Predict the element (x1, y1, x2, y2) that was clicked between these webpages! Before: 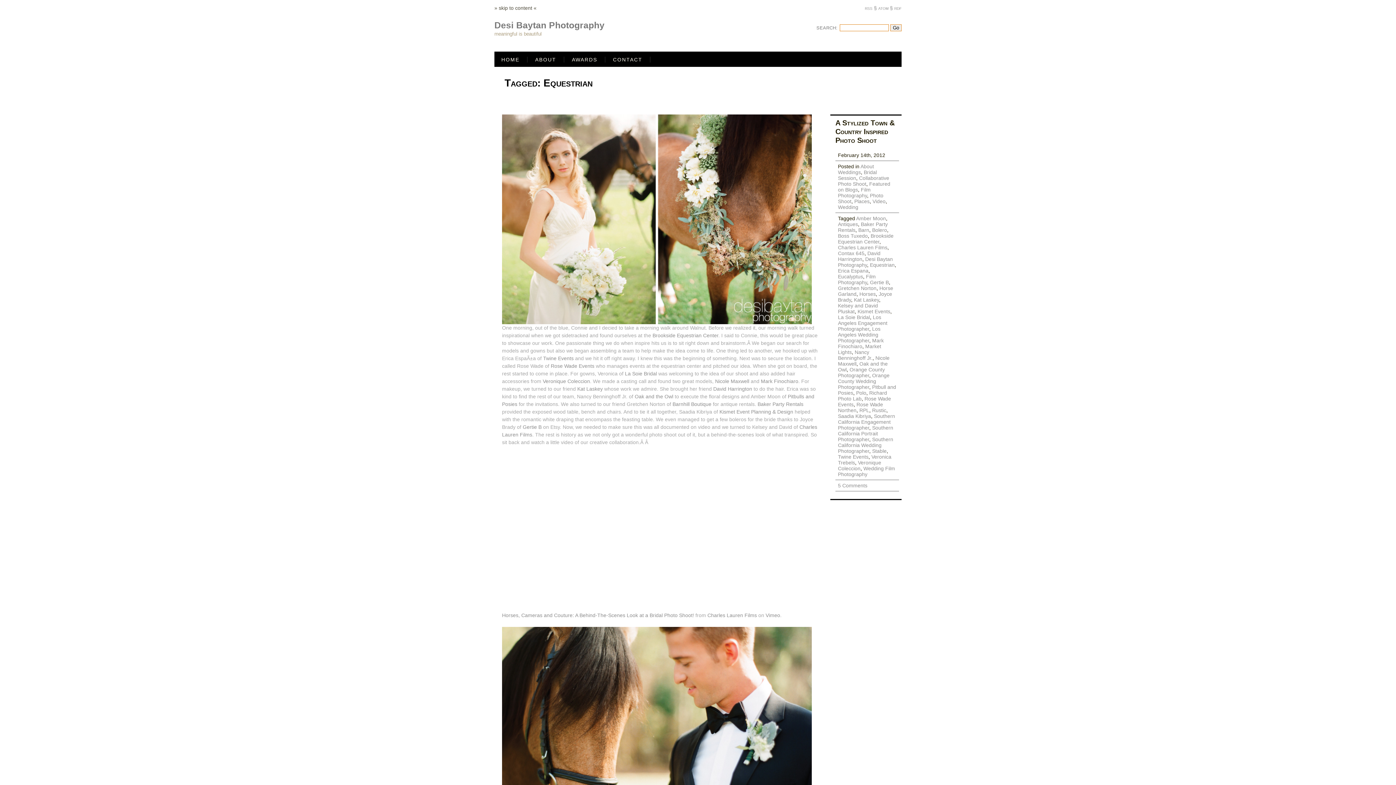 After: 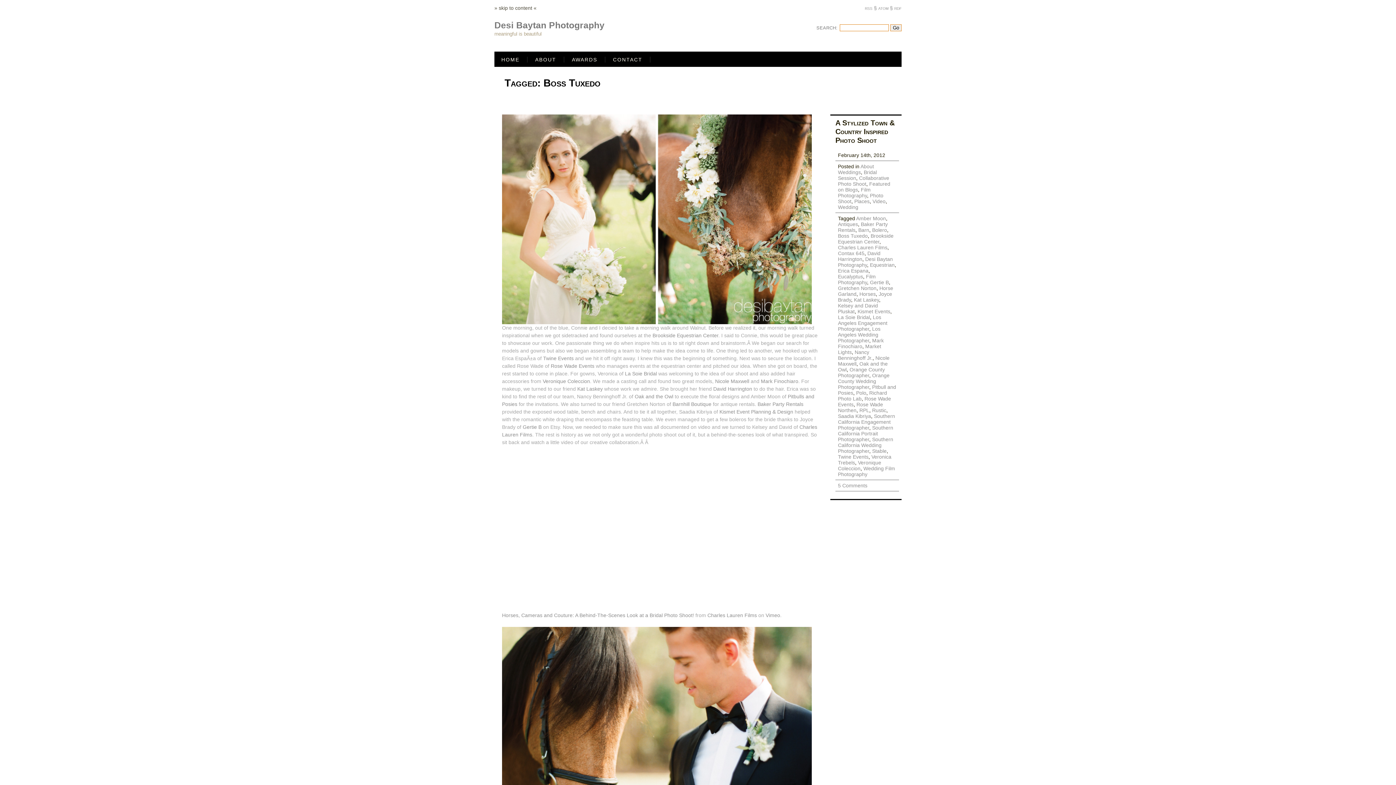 Action: label: Boss Tuxedo bbox: (838, 233, 868, 239)